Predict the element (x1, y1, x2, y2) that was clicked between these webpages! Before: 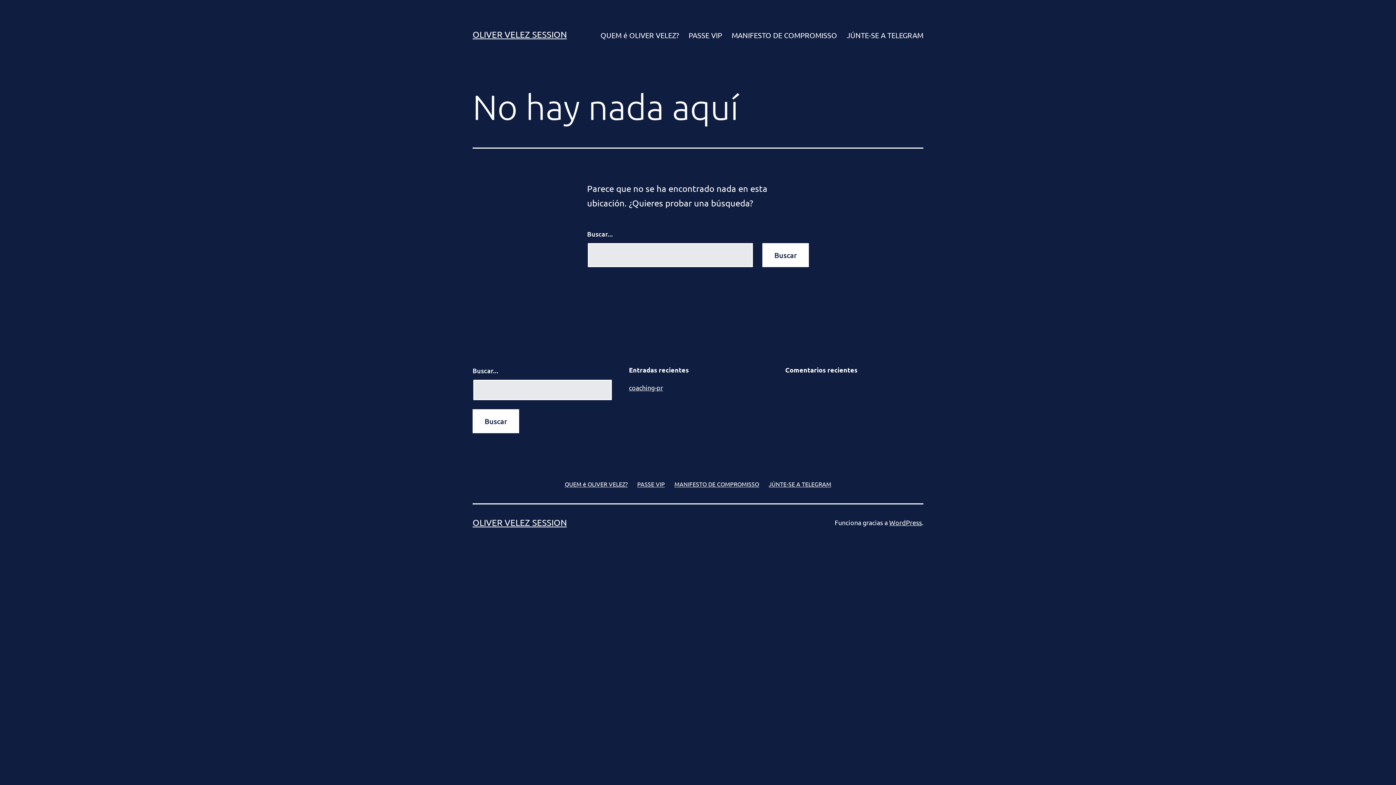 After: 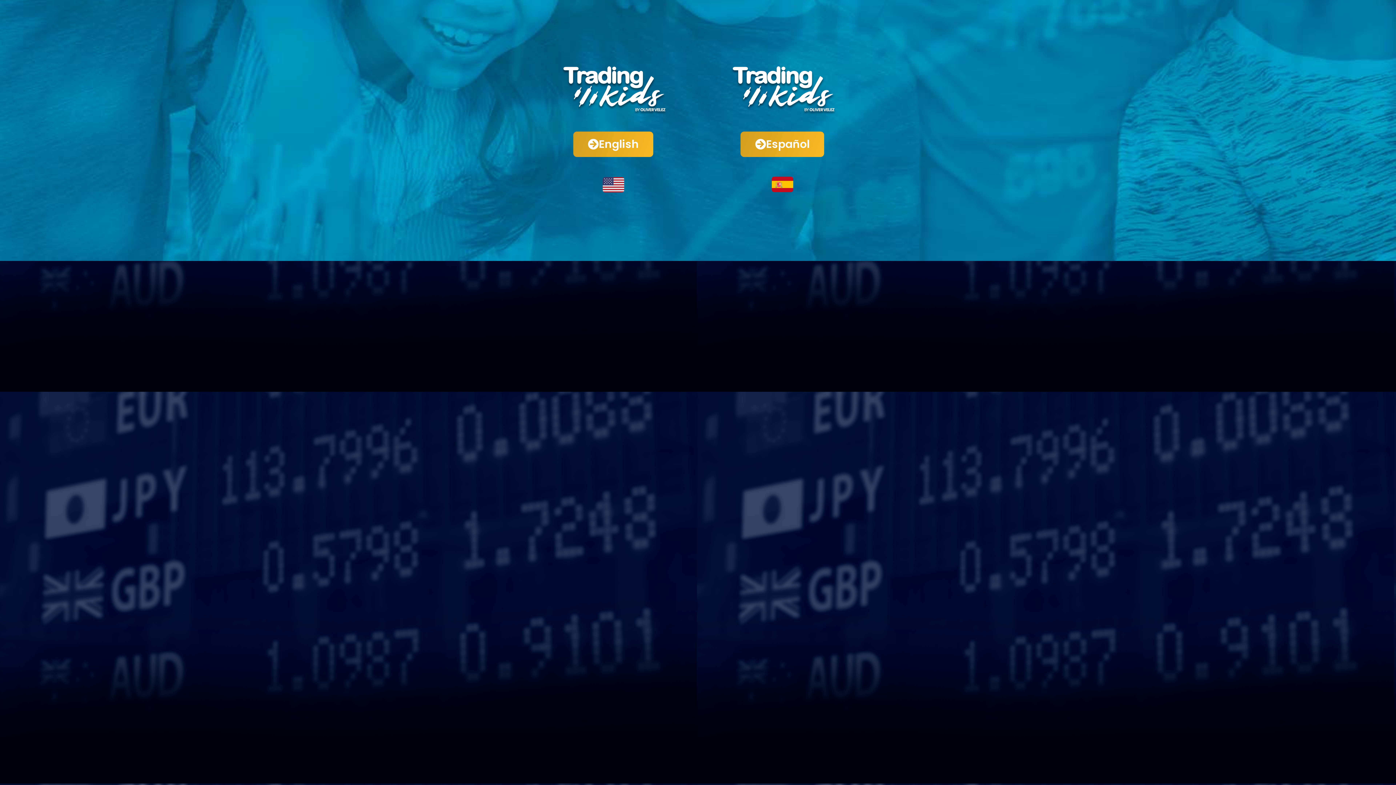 Action: bbox: (472, 517, 566, 528) label: OLIVER VELEZ SESSION